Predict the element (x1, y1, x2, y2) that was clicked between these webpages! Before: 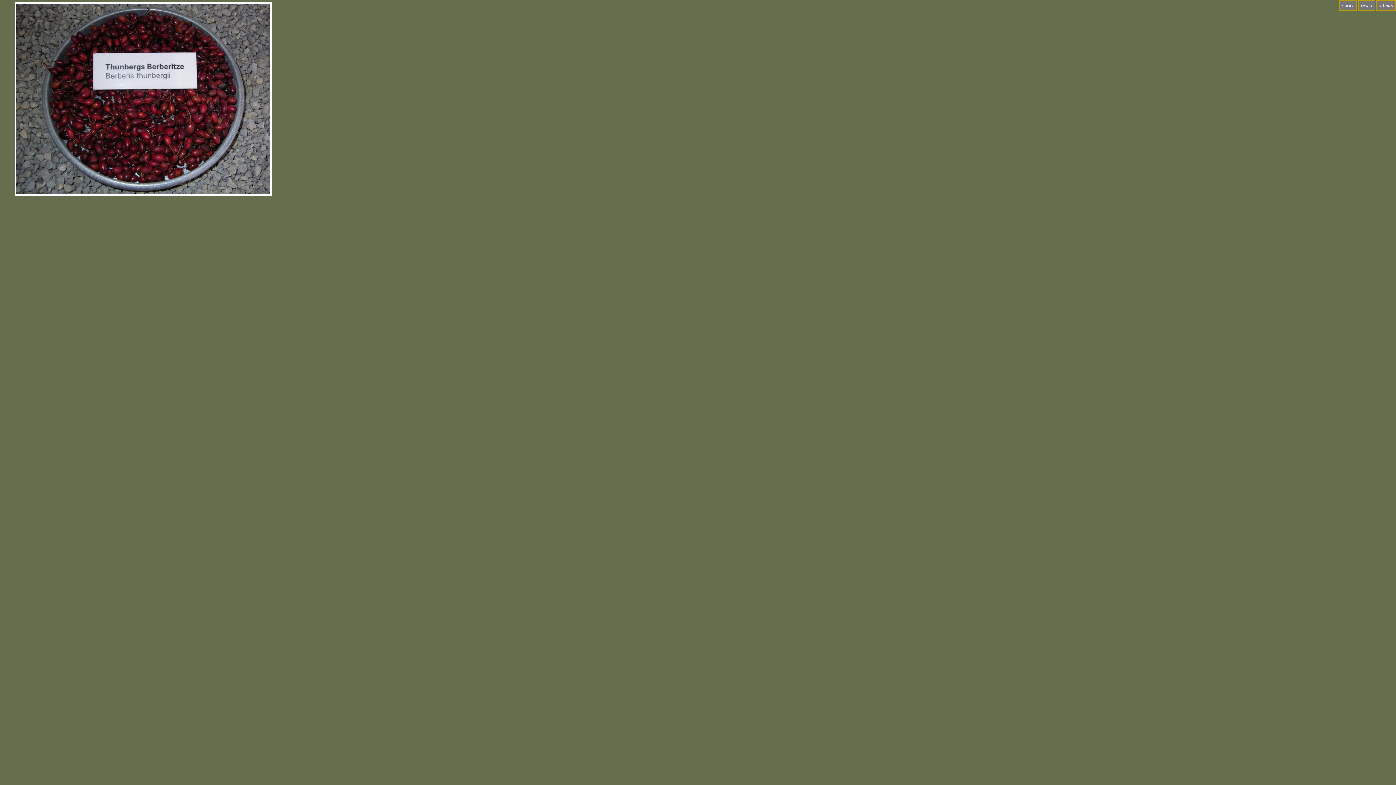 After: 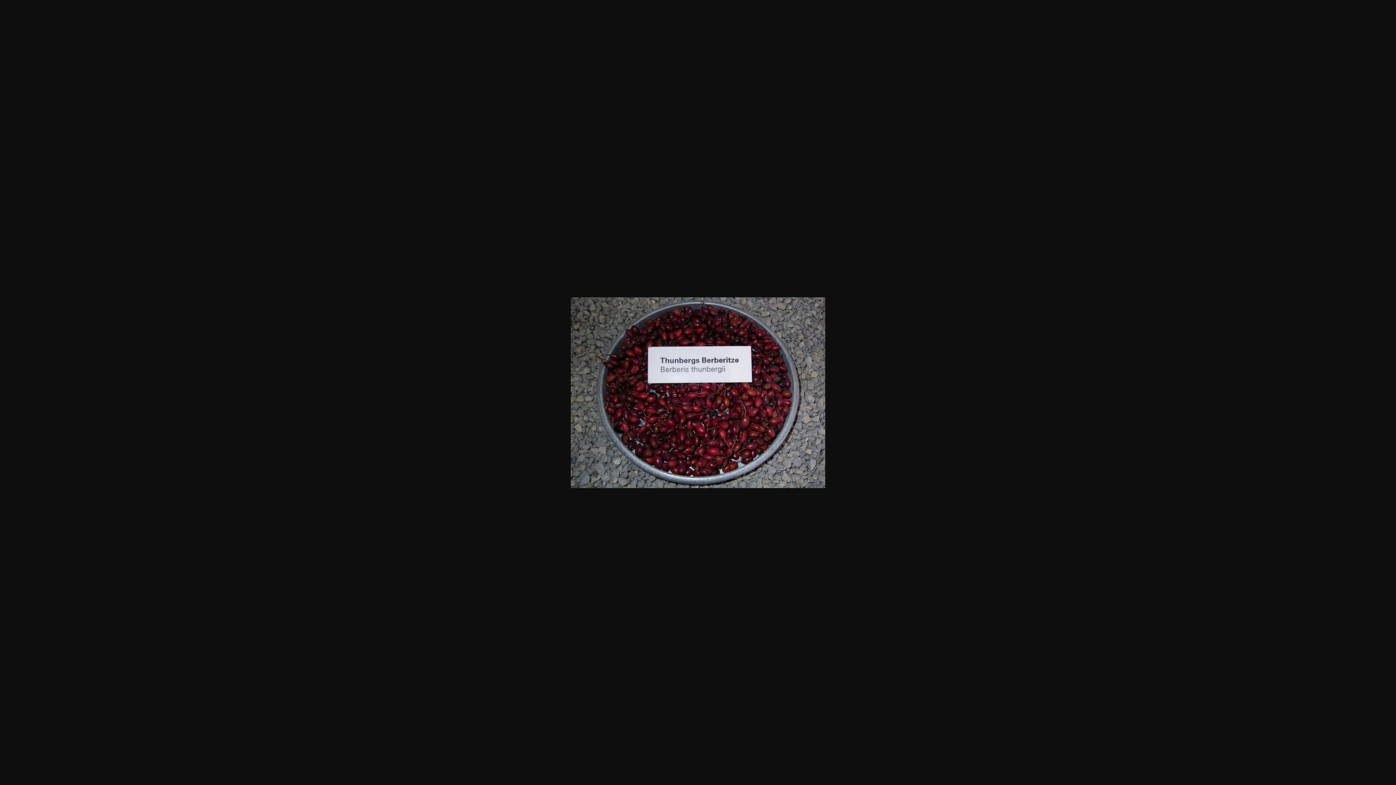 Action: bbox: (0, 0, 1396, 212)